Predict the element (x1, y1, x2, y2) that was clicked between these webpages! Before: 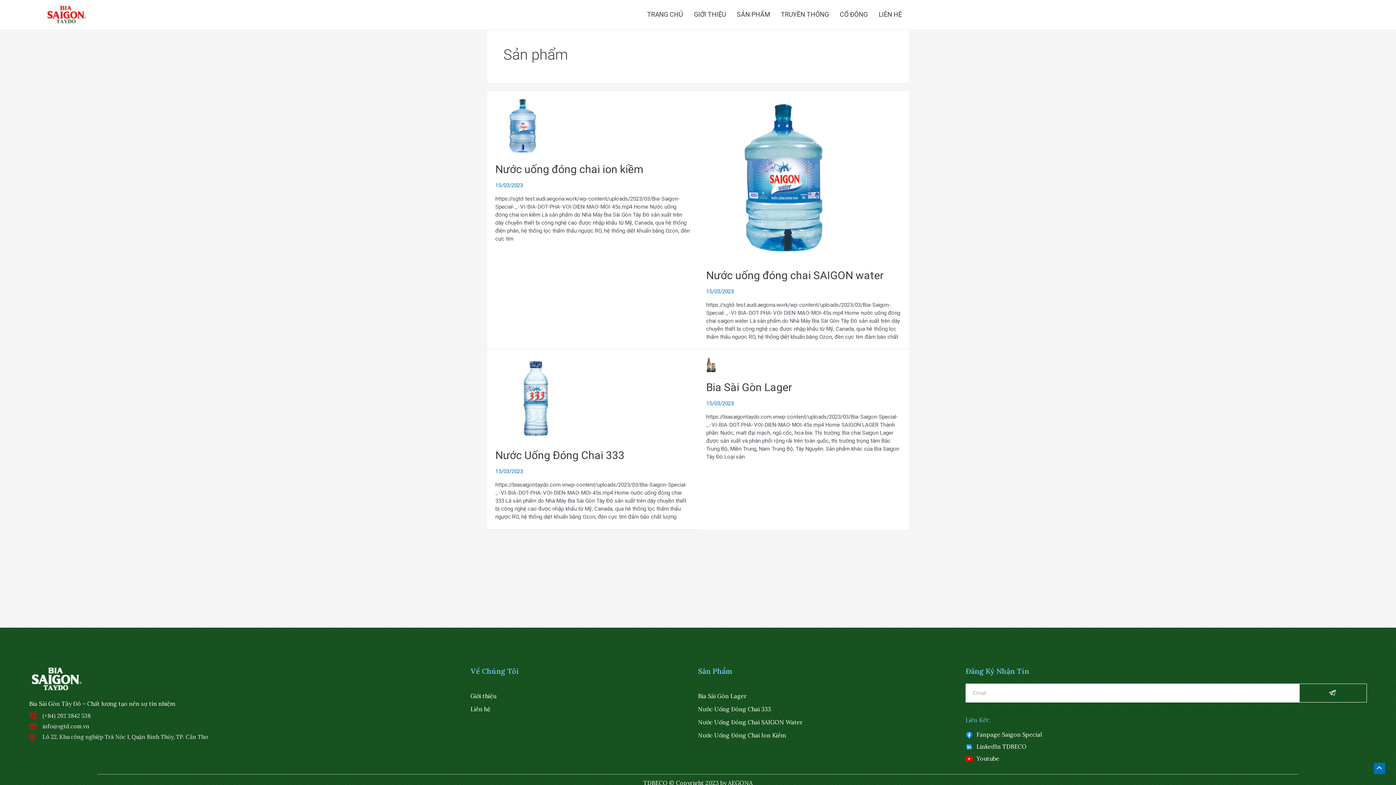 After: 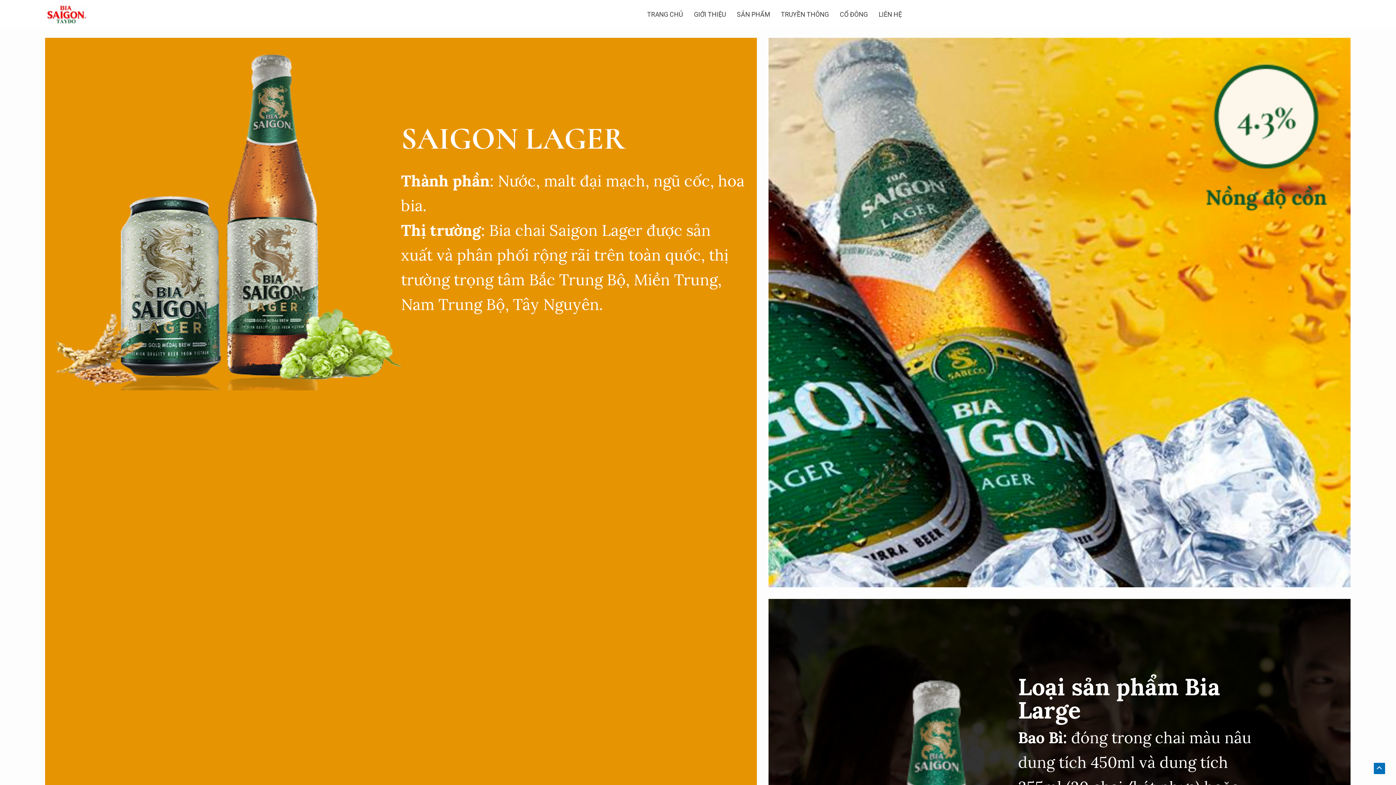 Action: bbox: (706, 381, 792, 393) label: Bia Sài Gòn Lager